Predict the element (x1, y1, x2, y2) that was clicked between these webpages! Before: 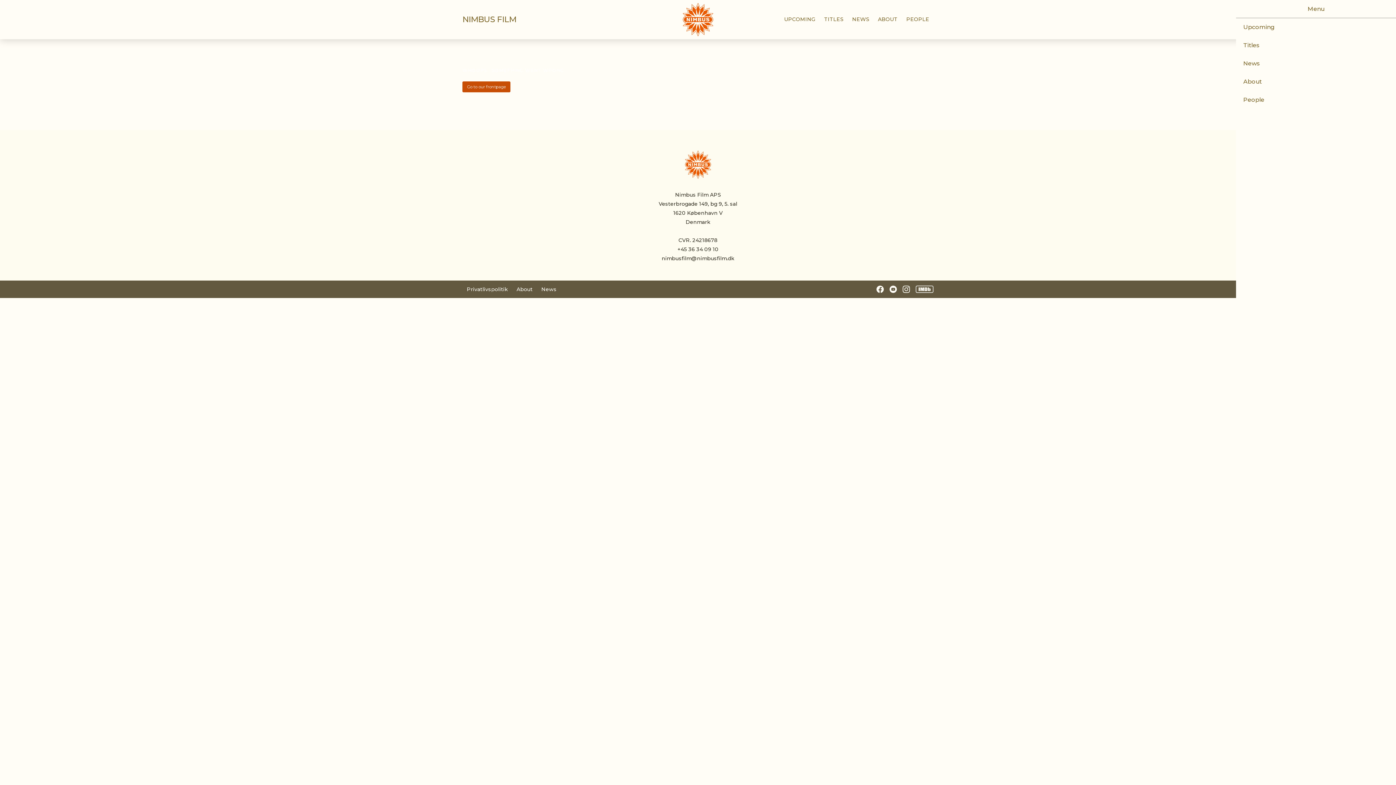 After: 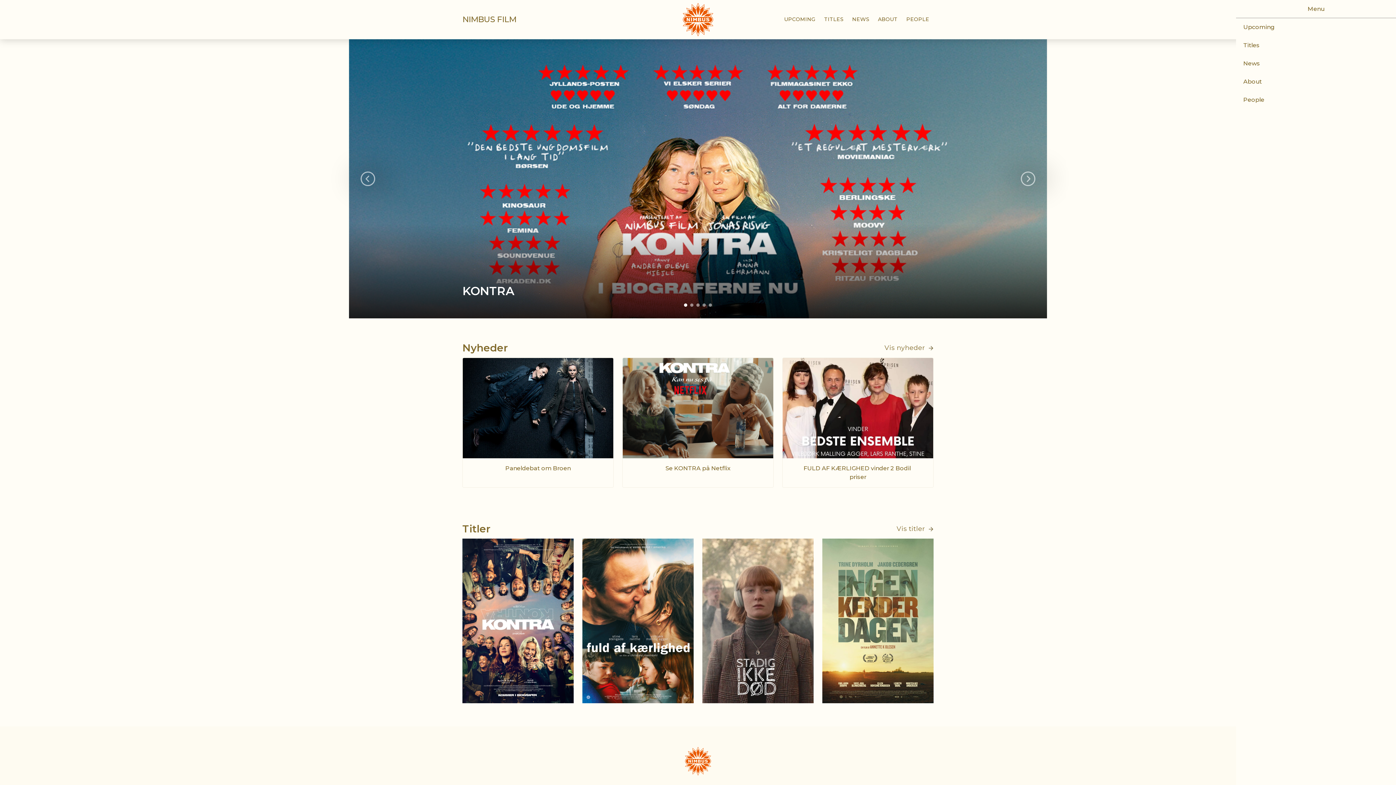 Action: bbox: (462, 81, 510, 91) label: Go to our frontpage